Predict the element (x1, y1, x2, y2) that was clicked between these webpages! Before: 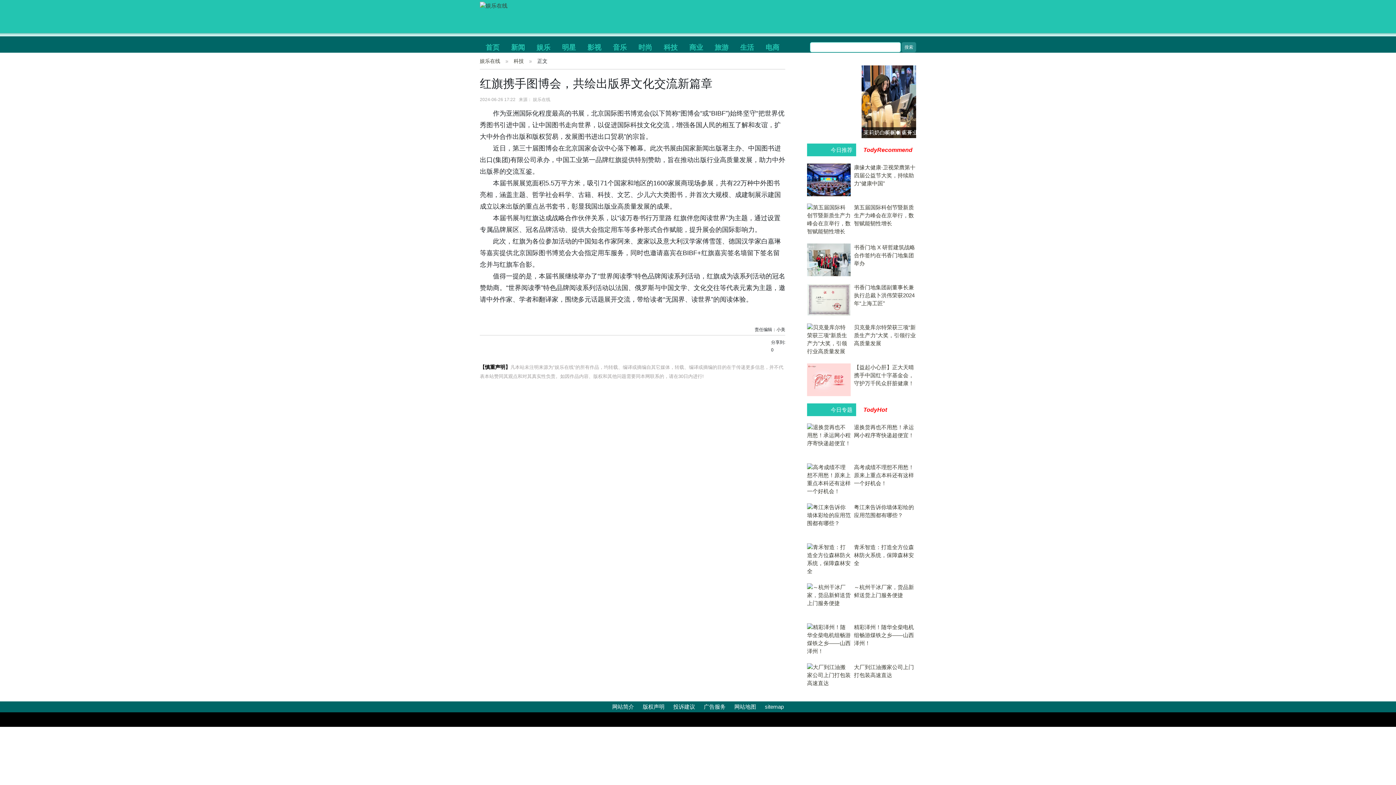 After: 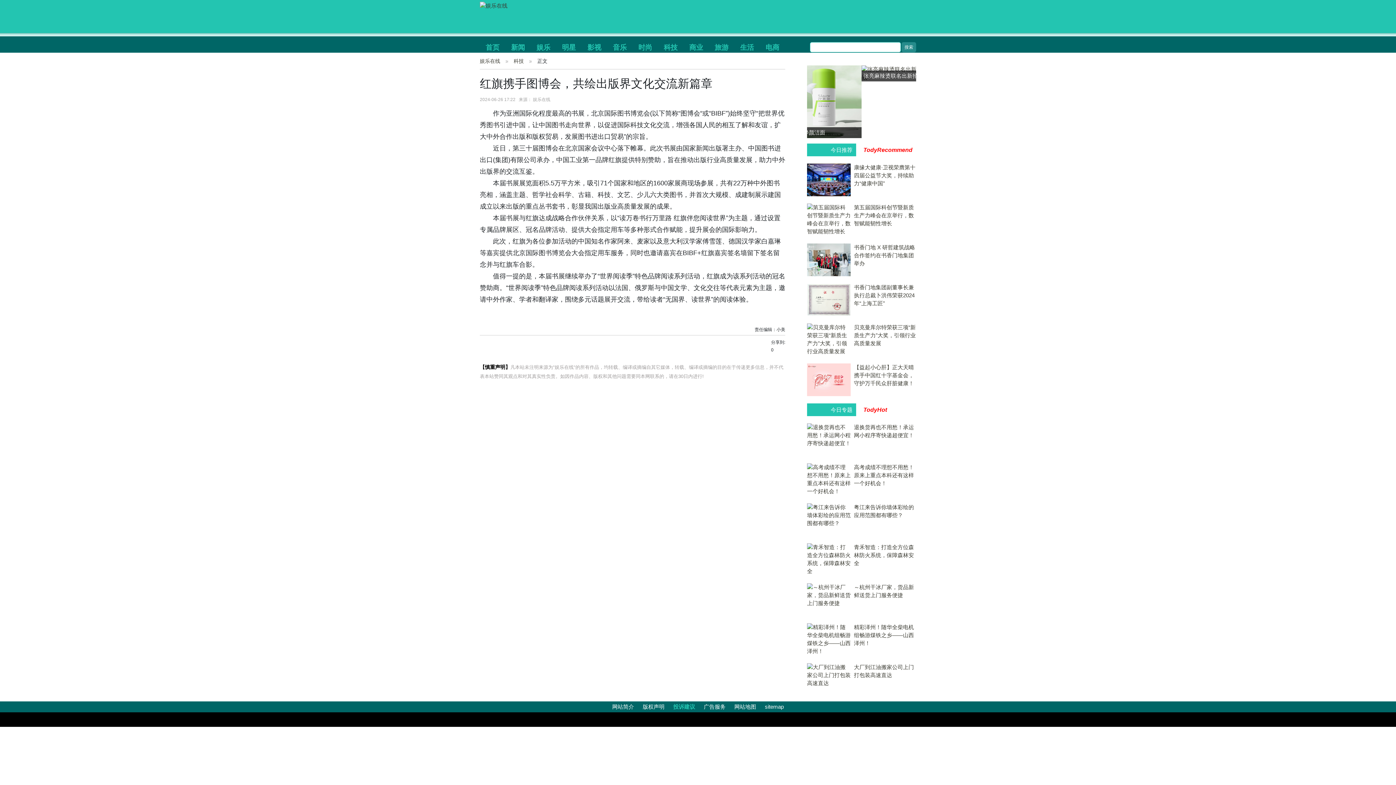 Action: label: 投诉建议 bbox: (669, 704, 698, 710)